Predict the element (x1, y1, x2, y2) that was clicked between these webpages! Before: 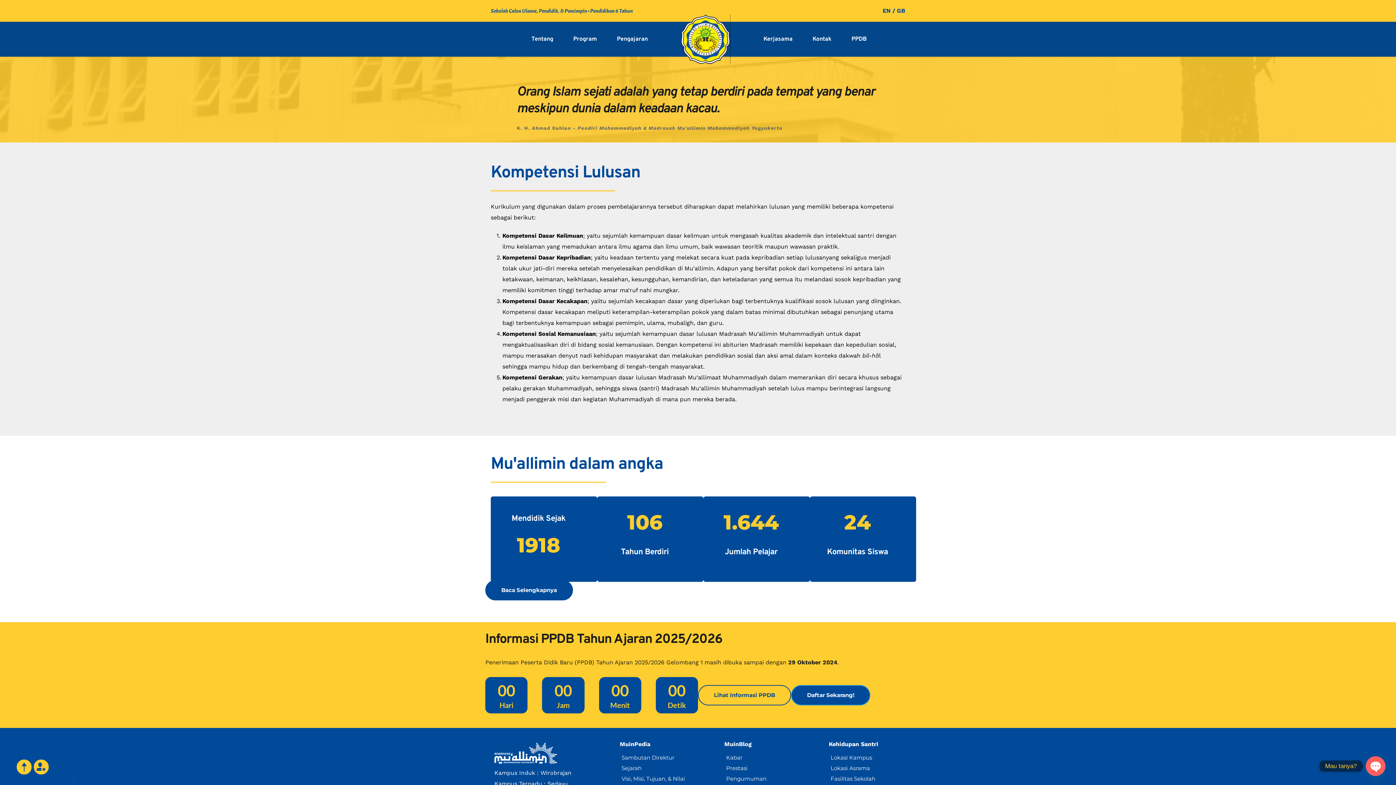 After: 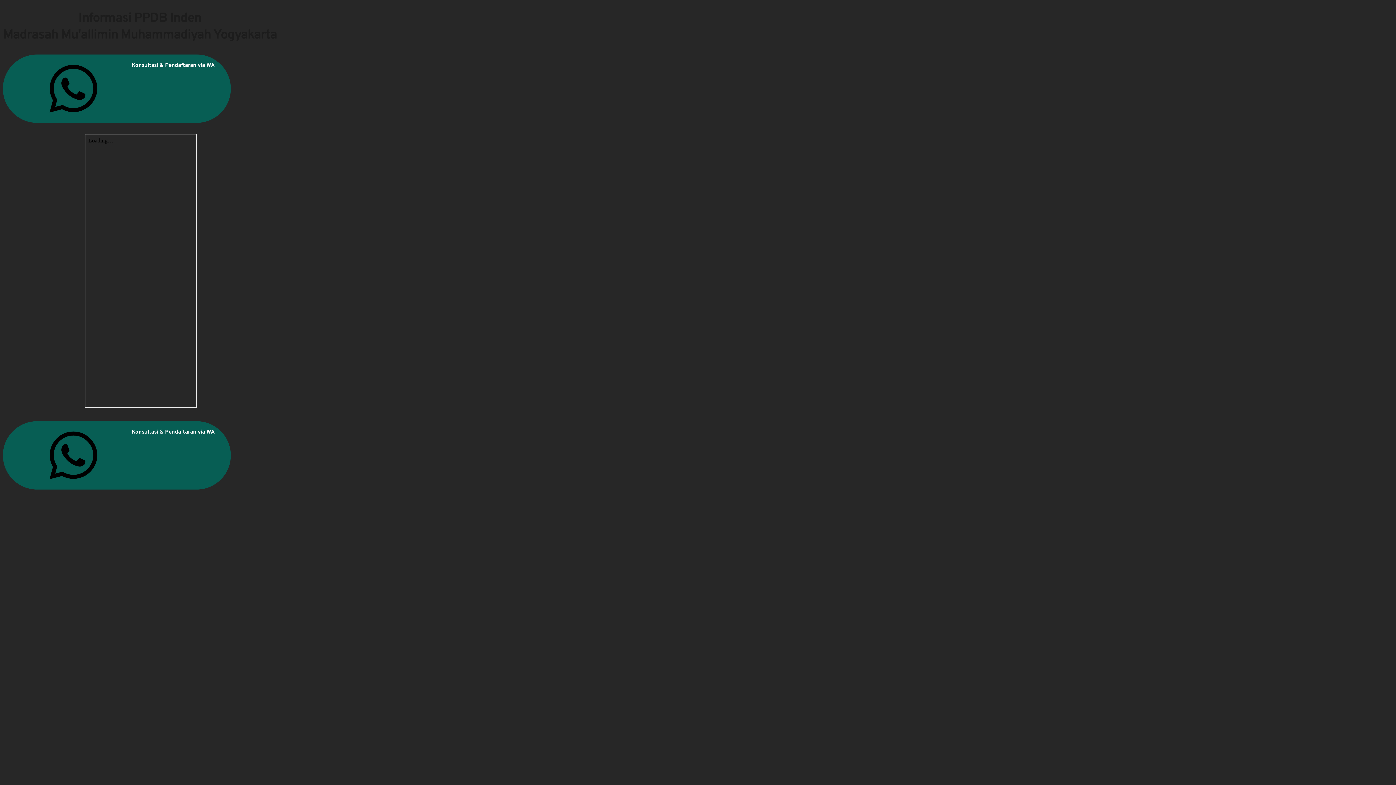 Action: bbox: (849, 34, 868, 43) label: PPDB